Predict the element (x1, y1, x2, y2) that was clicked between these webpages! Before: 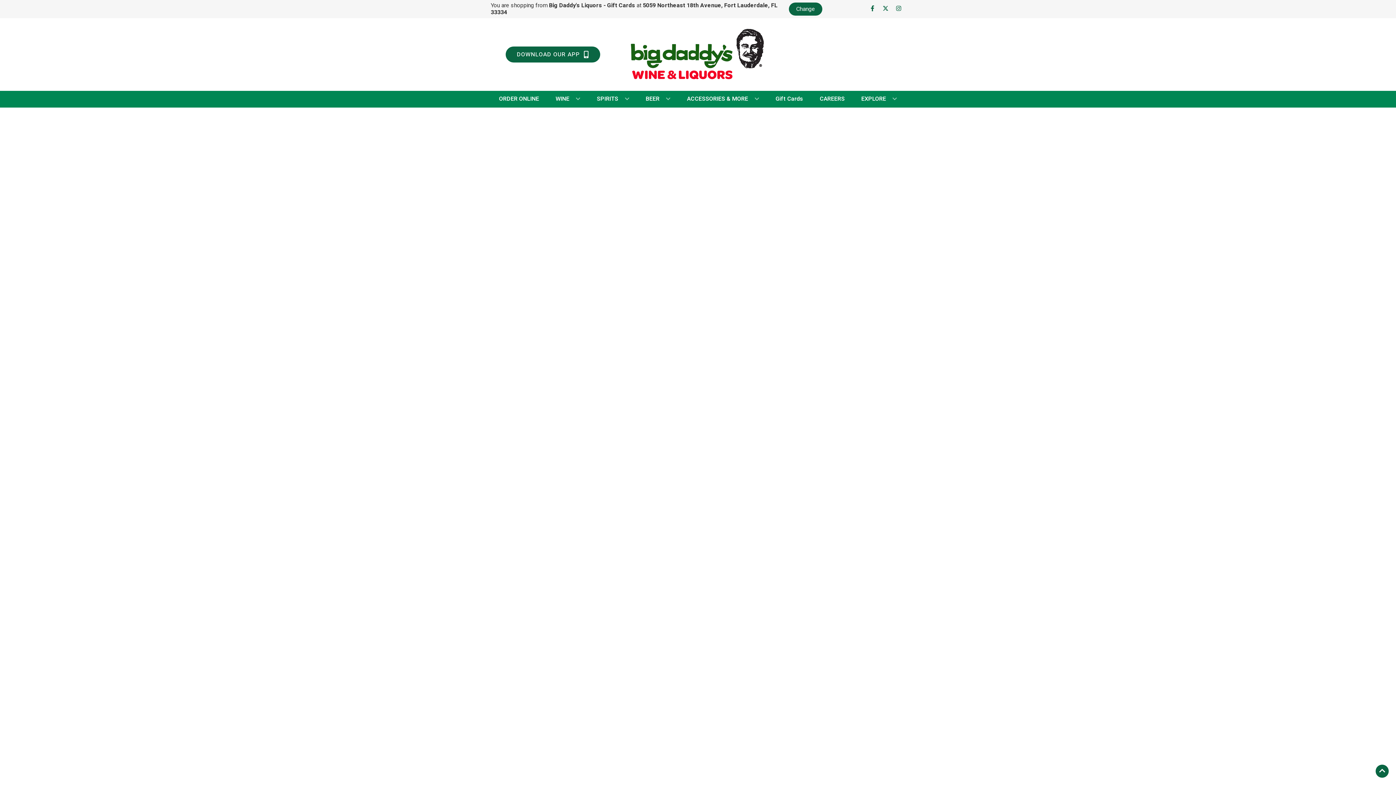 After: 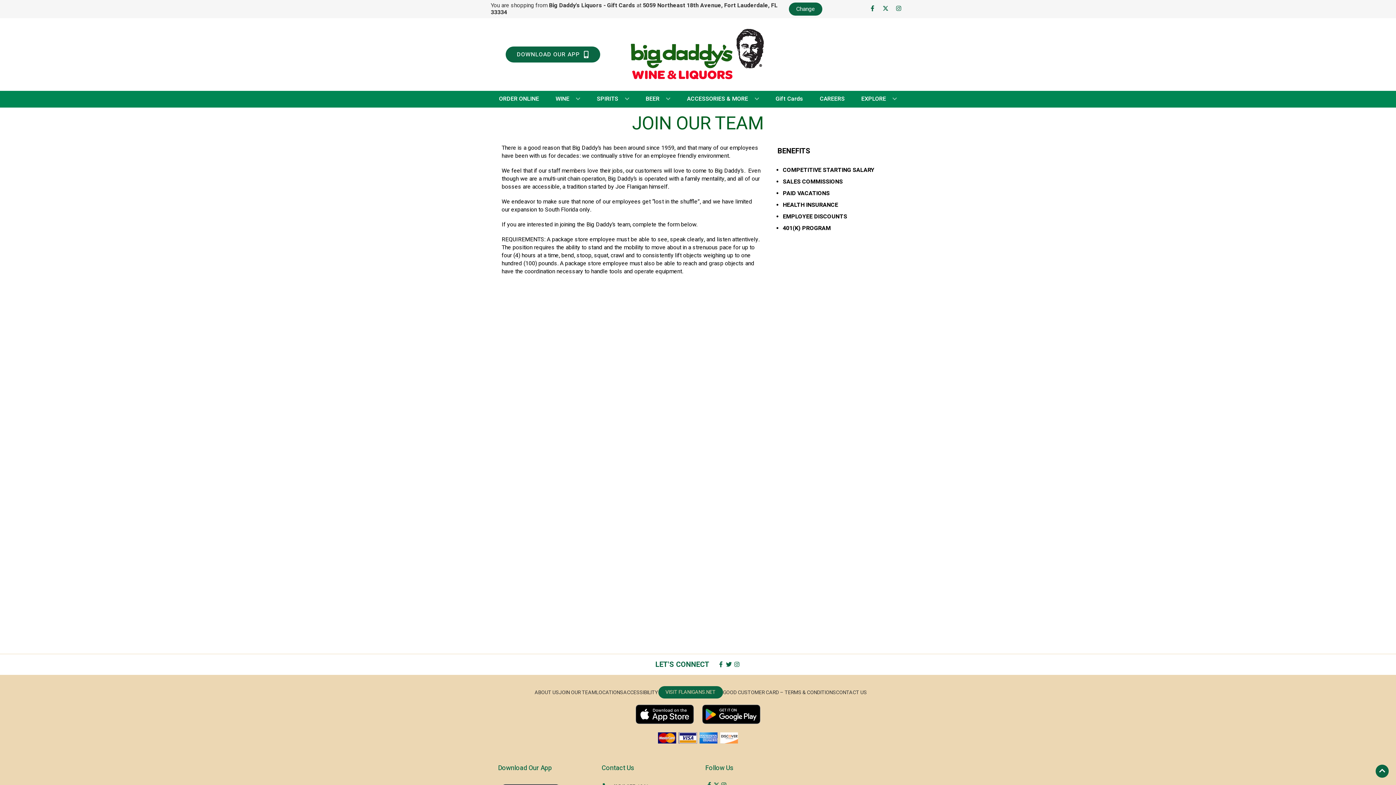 Action: label: CAREERS bbox: (817, 90, 847, 106)